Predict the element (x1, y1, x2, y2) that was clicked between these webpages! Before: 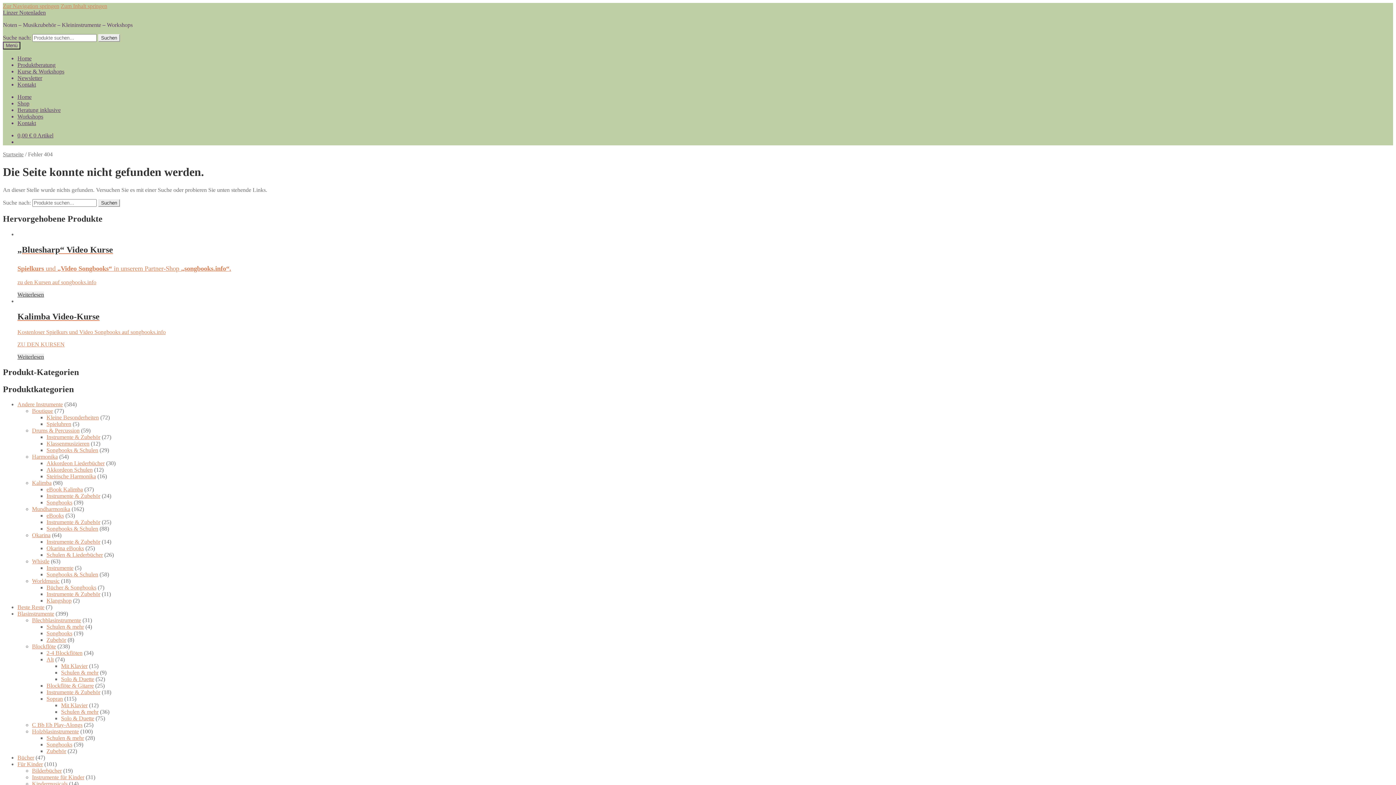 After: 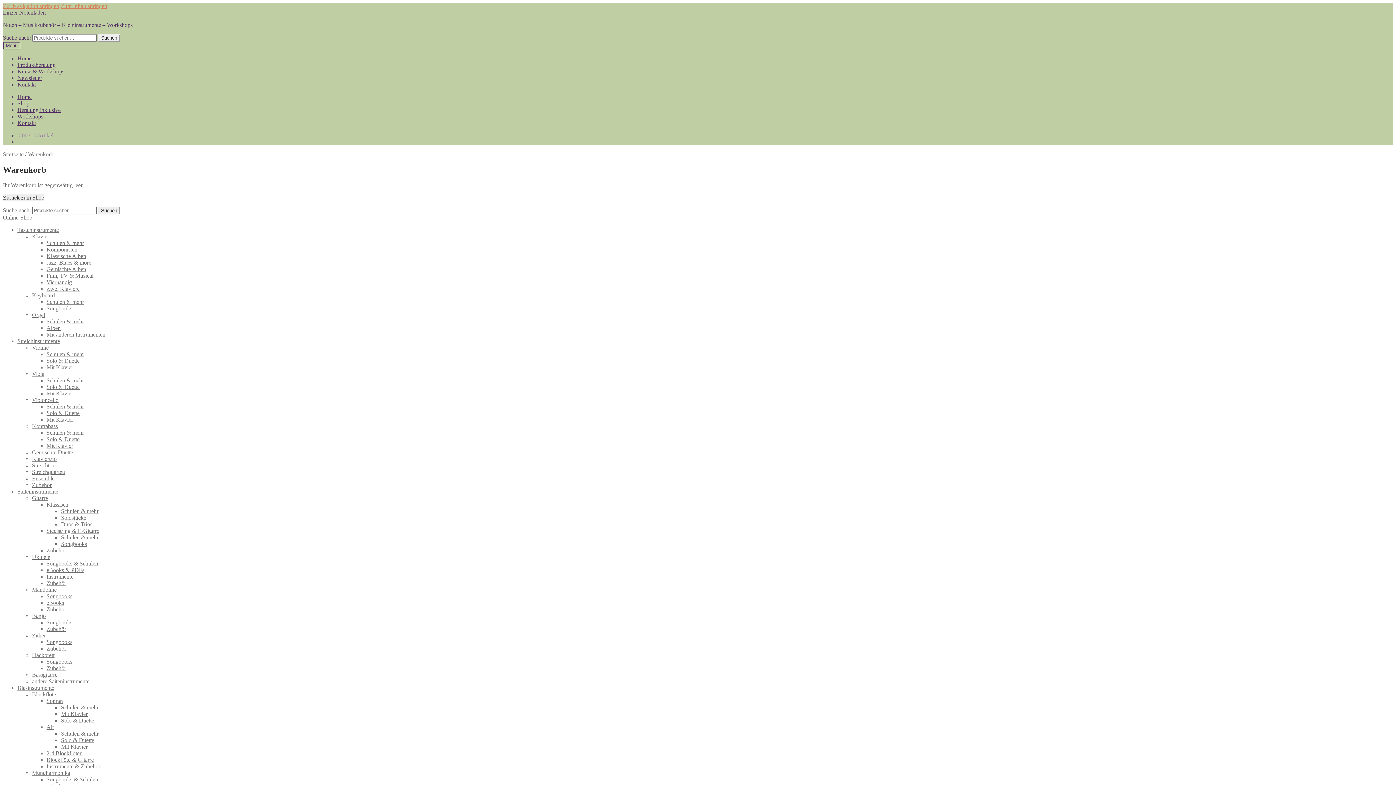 Action: label: 0,00 € 0 Artikel bbox: (17, 132, 53, 138)